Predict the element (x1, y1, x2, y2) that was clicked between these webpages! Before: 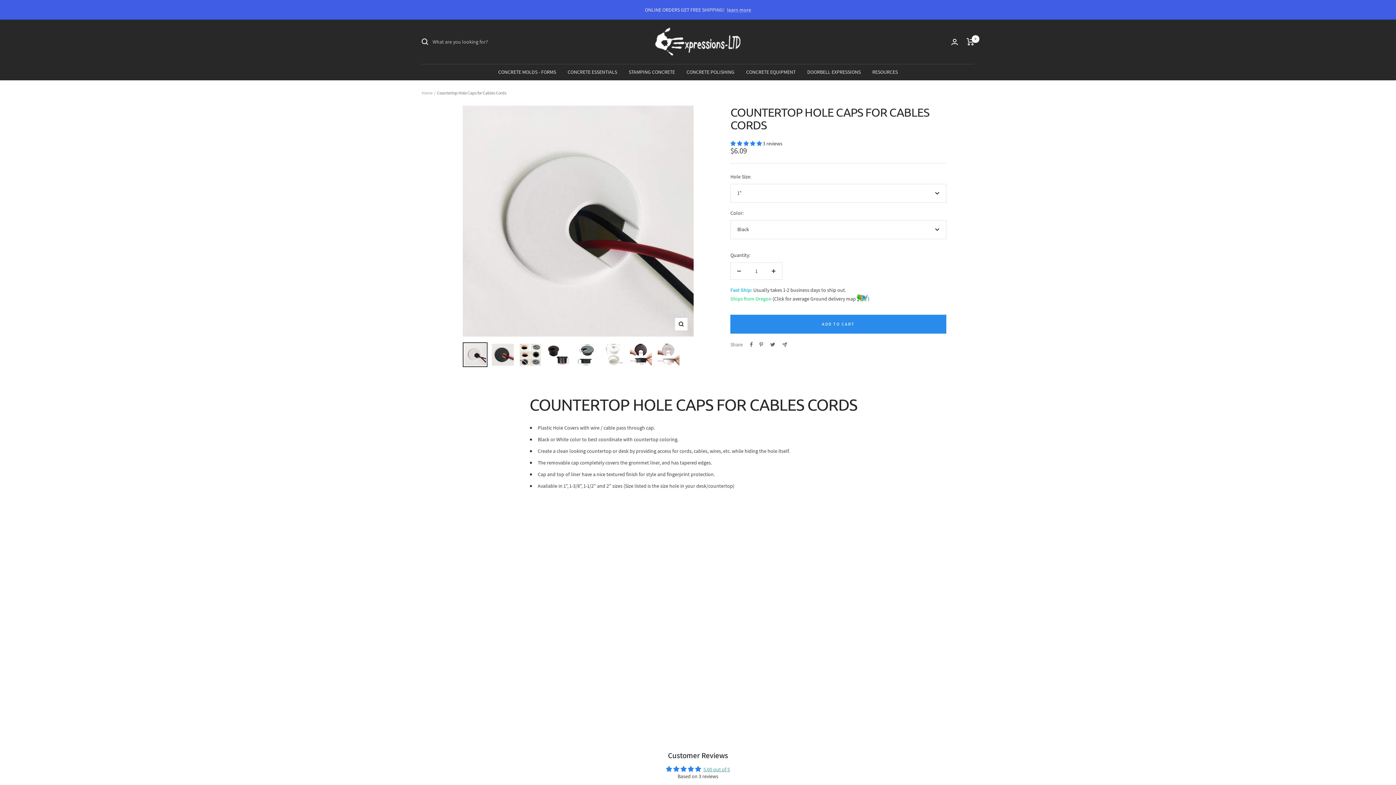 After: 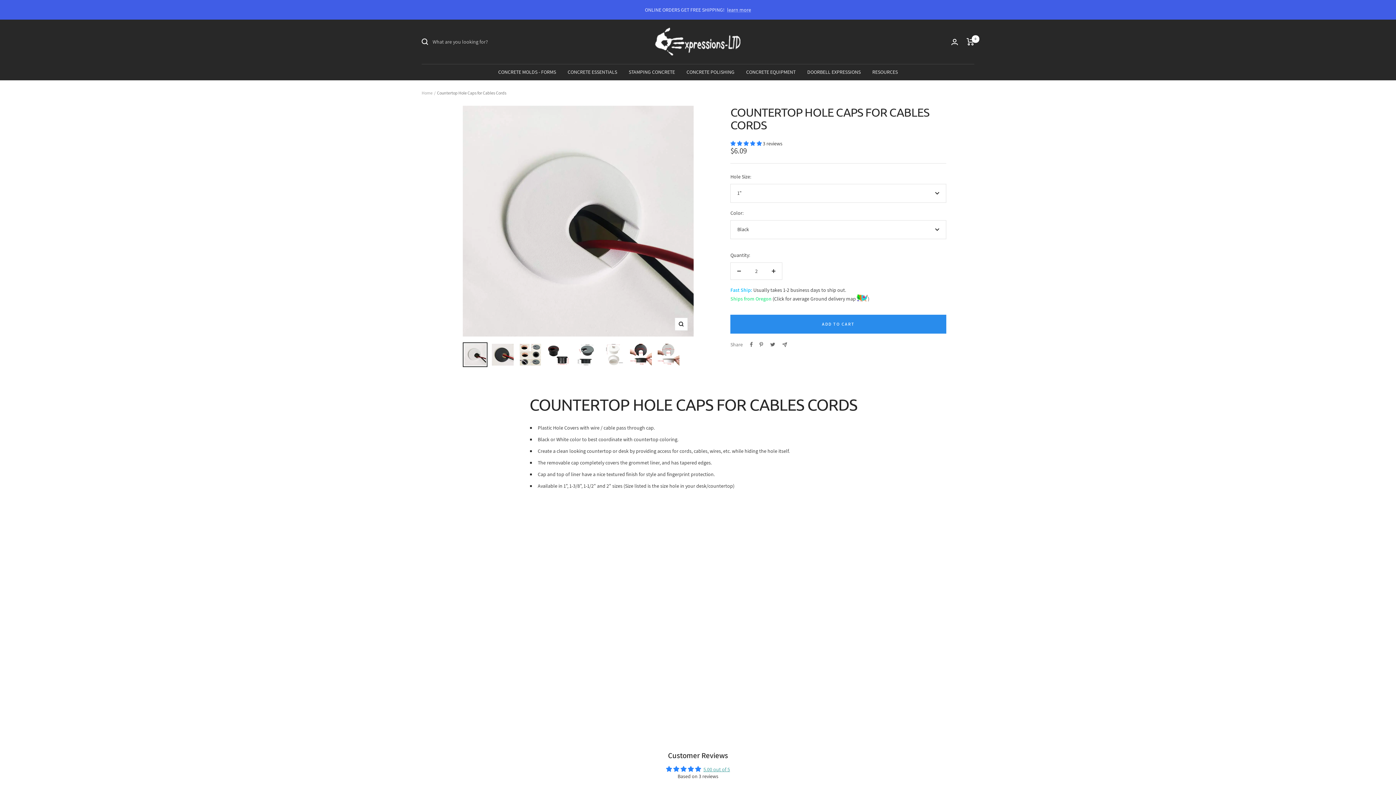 Action: label: Increase quantity bbox: (765, 262, 782, 279)